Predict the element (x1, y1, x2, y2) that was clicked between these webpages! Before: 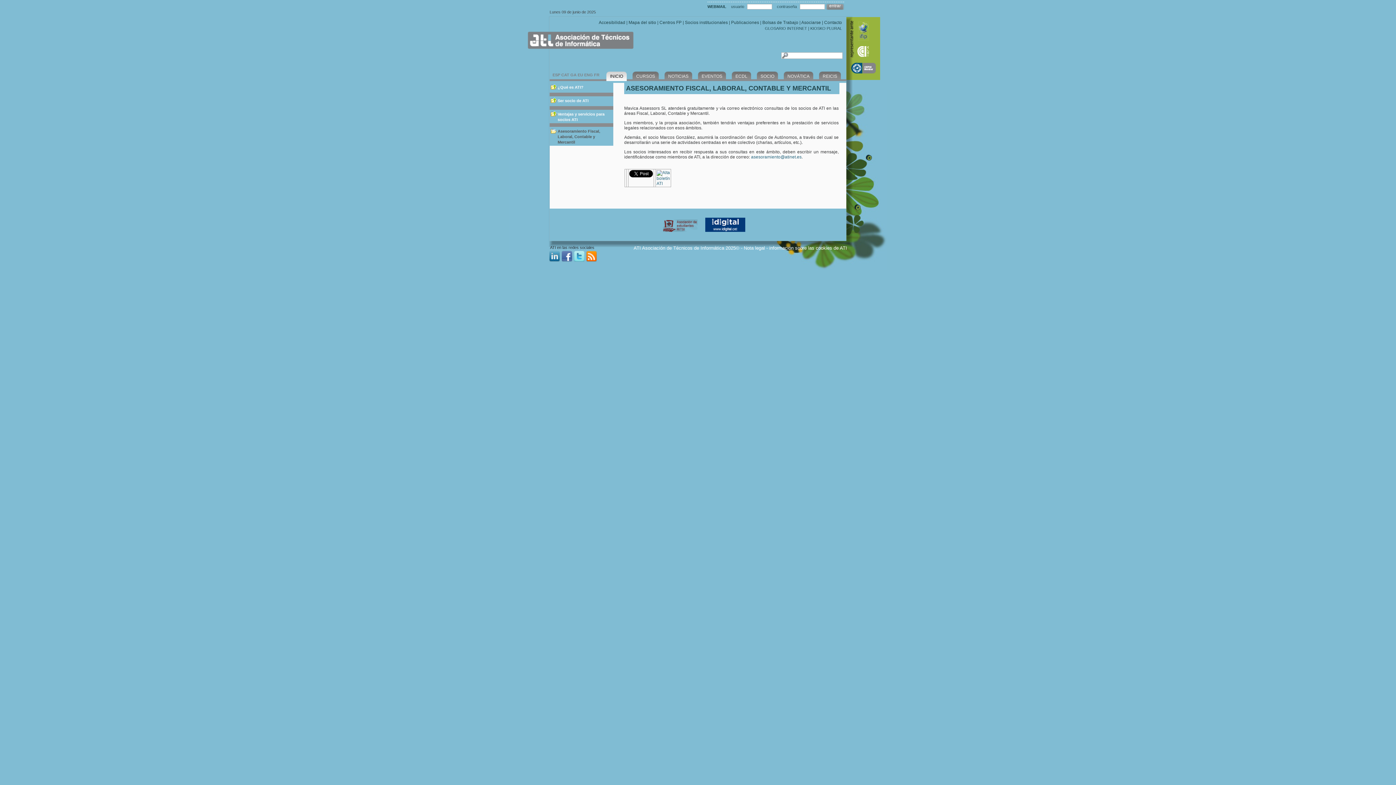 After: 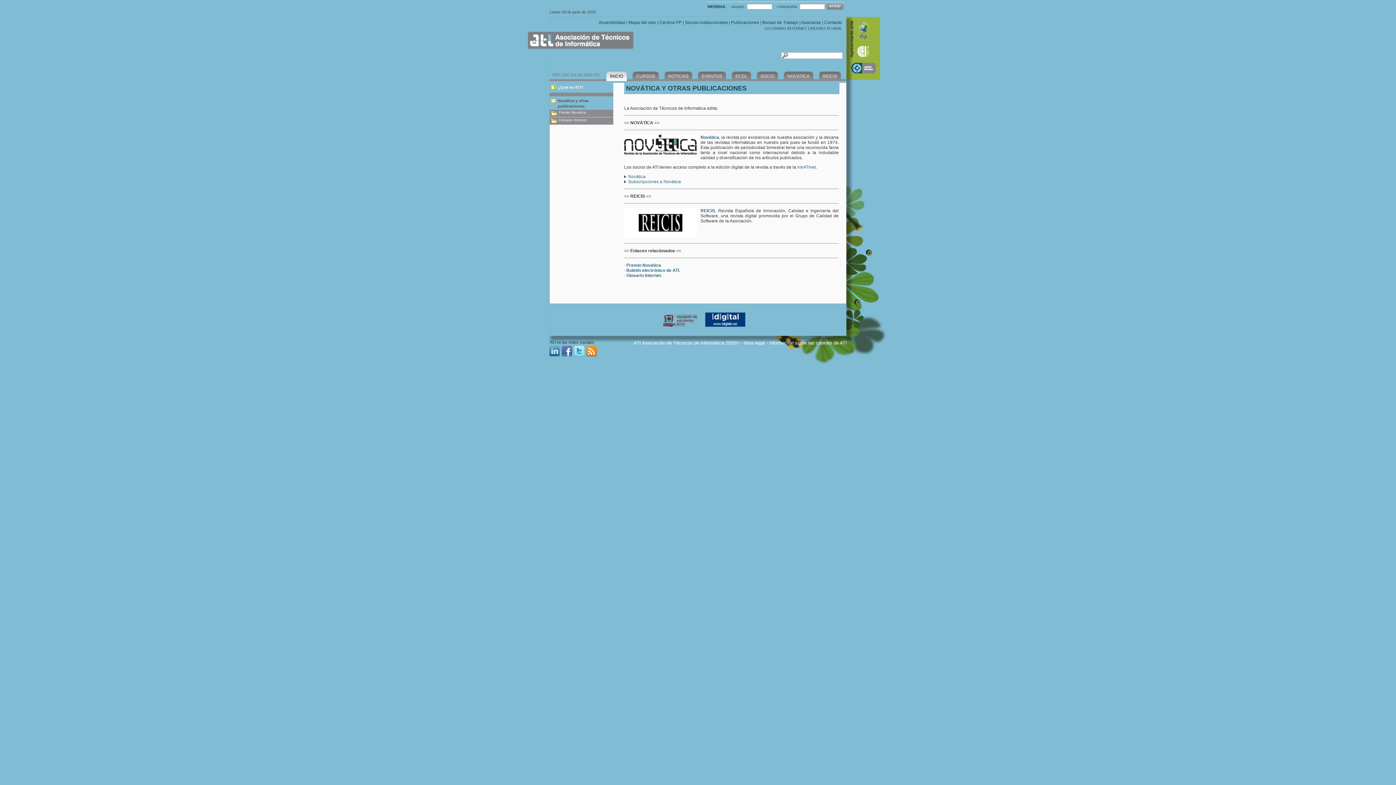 Action: label: NOVÁTICA bbox: (784, 71, 813, 81)